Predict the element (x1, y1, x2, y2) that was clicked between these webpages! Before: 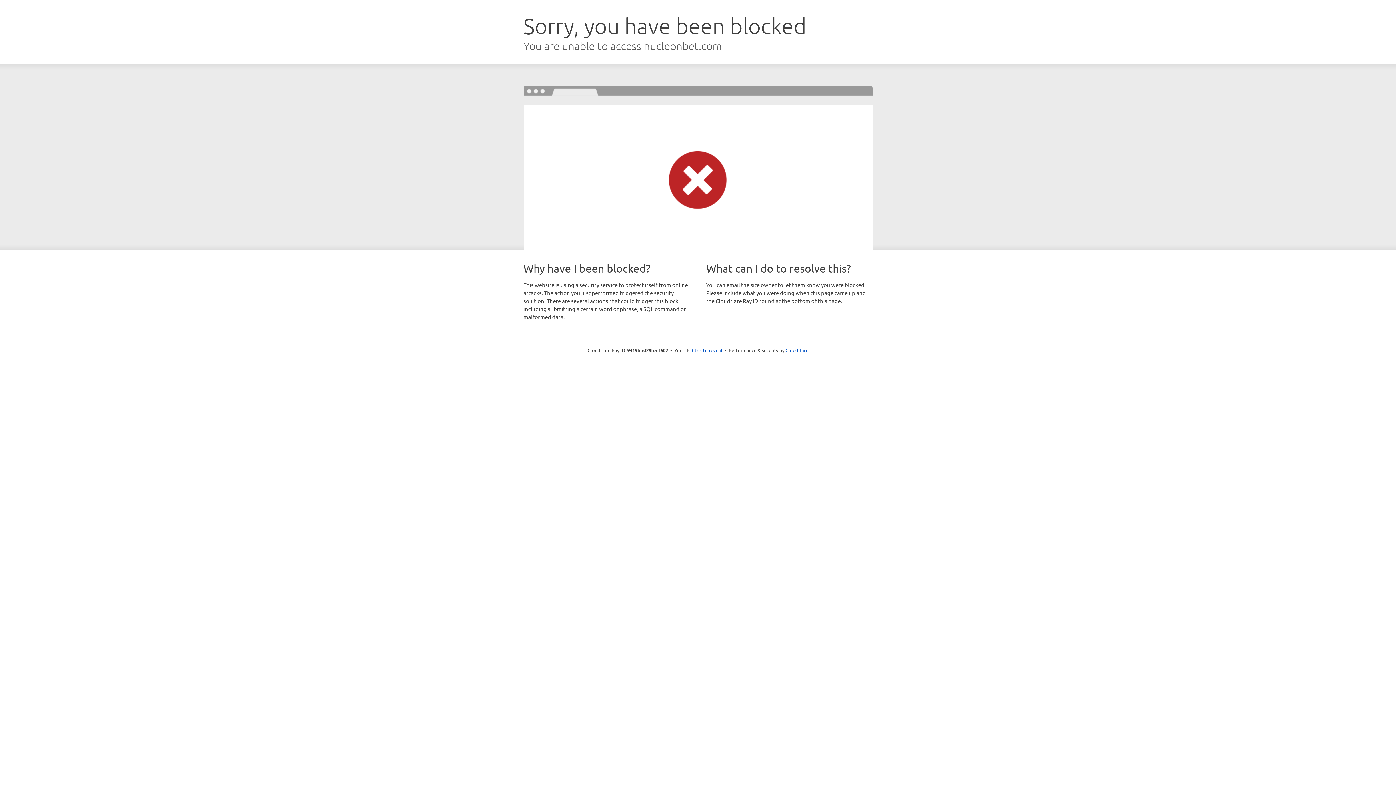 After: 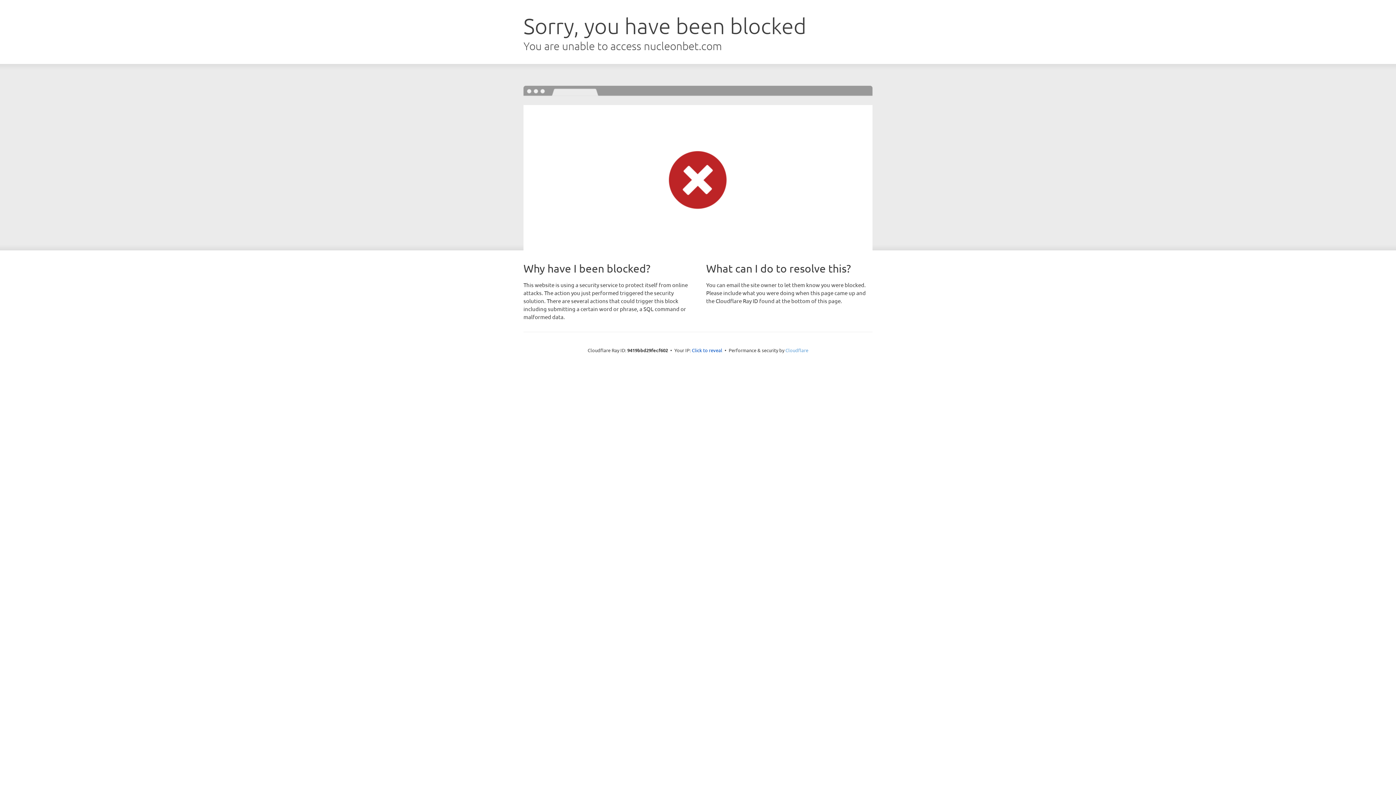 Action: bbox: (785, 347, 808, 353) label: Cloudflare